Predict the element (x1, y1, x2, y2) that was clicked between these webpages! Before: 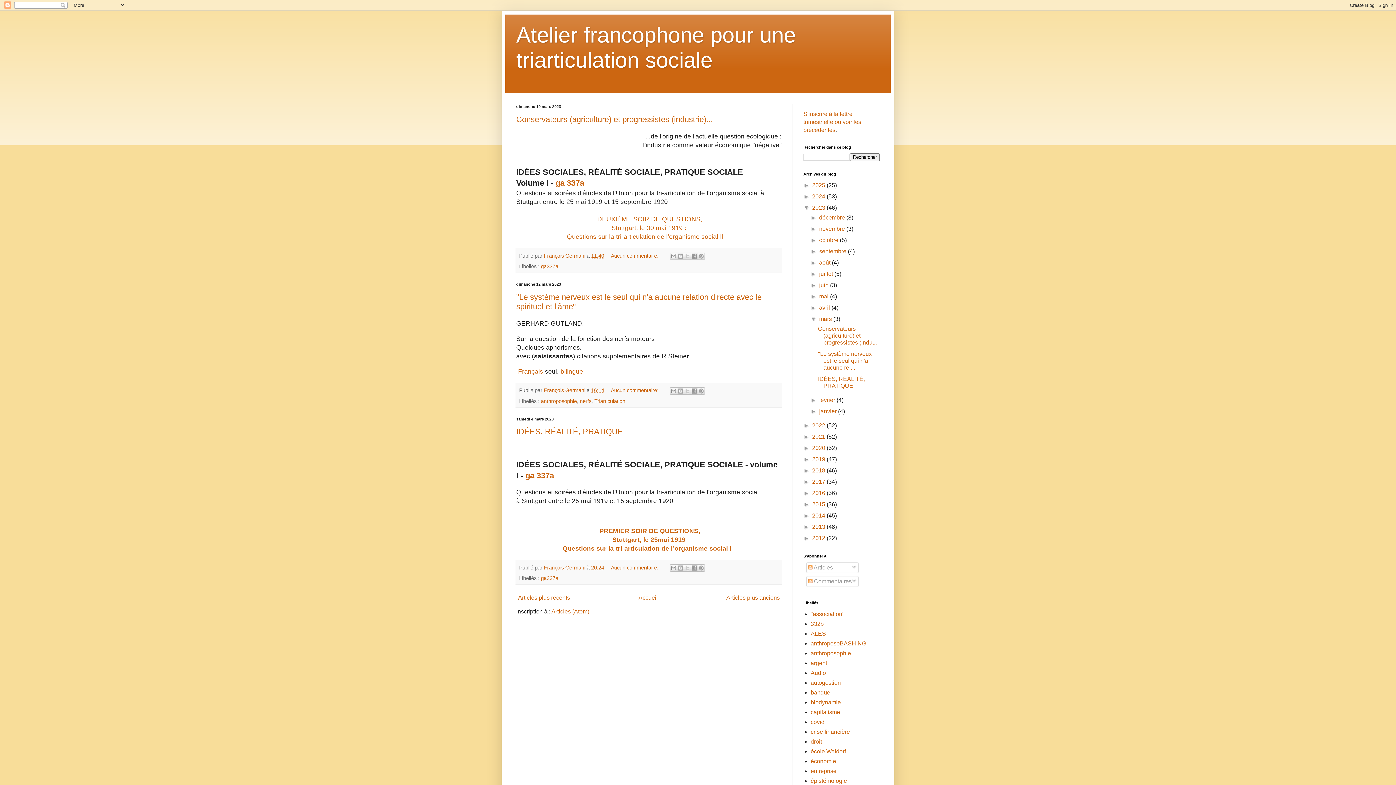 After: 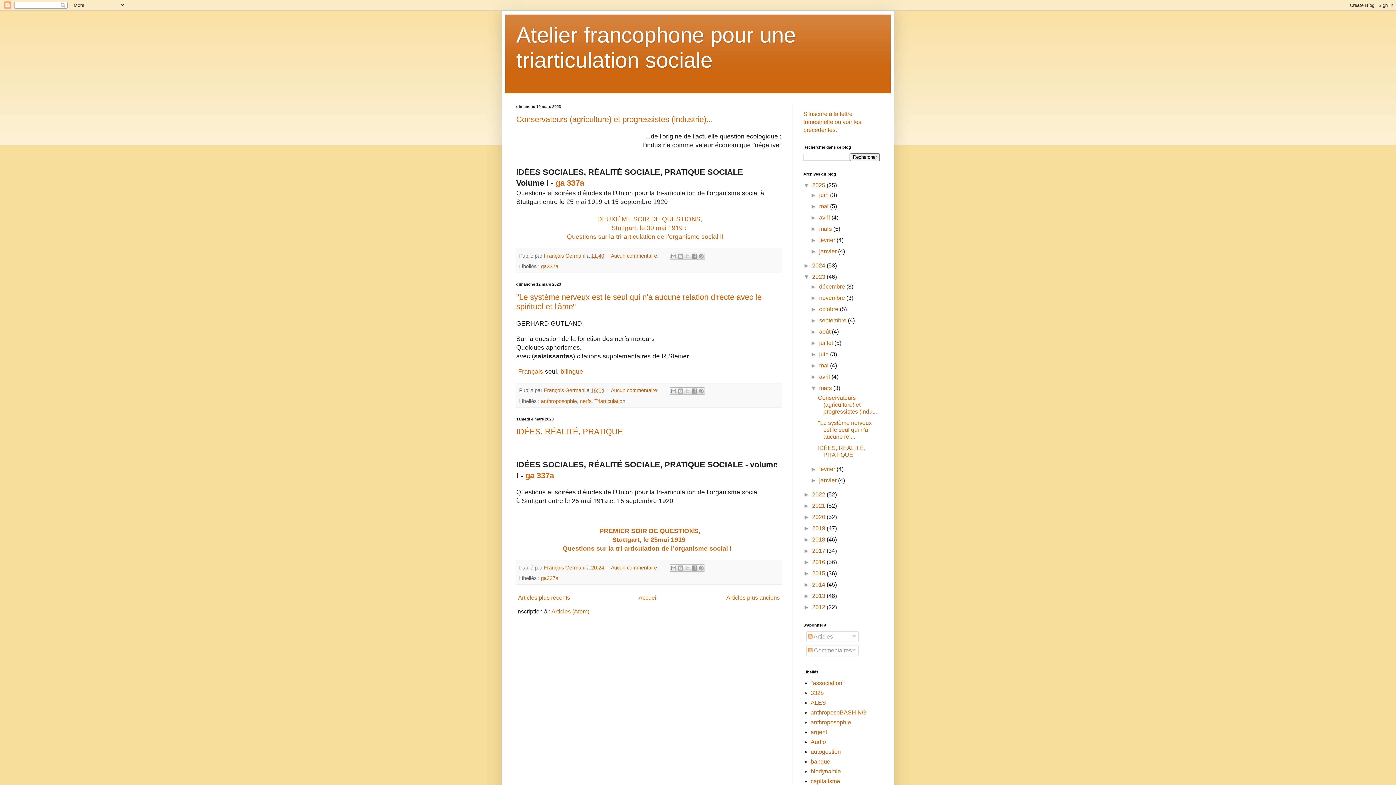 Action: label: ►   bbox: (803, 182, 812, 188)